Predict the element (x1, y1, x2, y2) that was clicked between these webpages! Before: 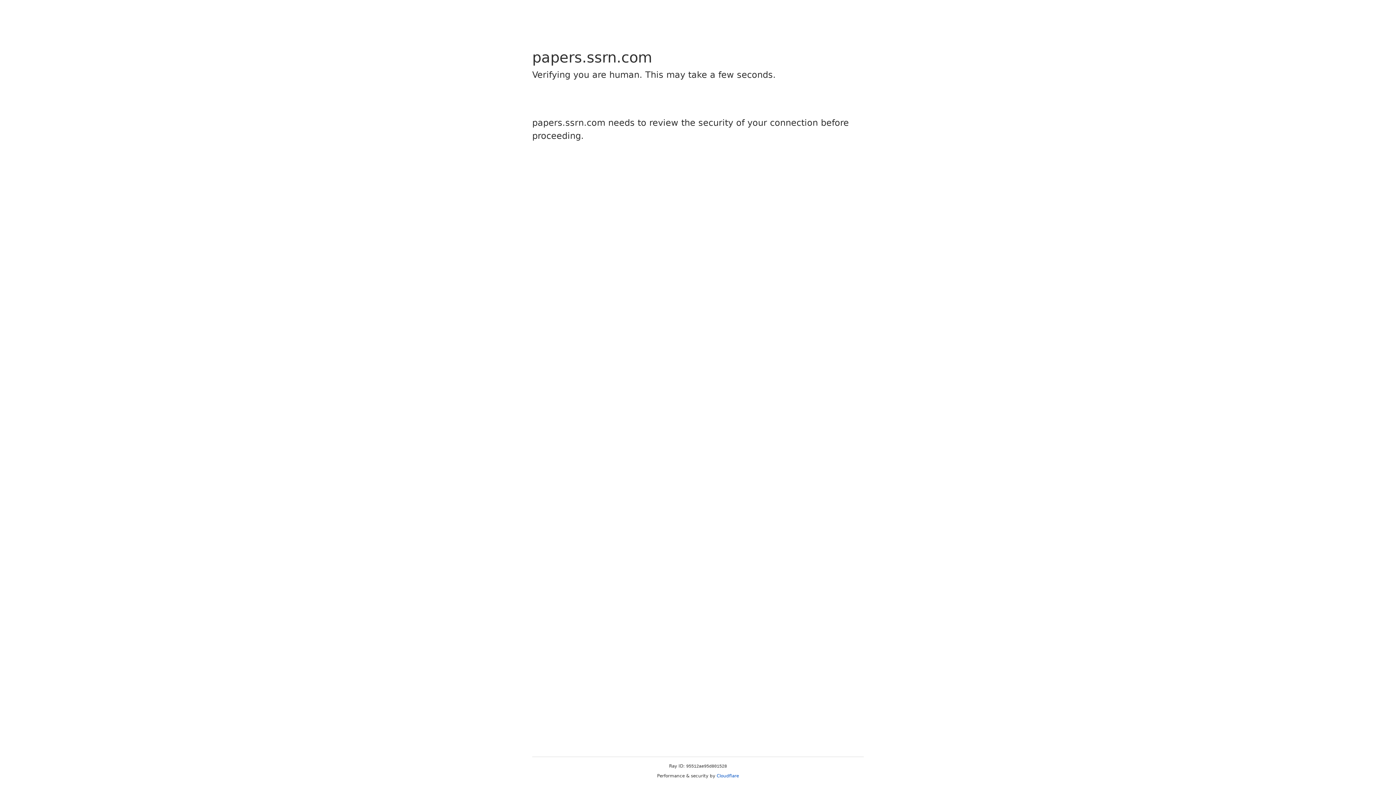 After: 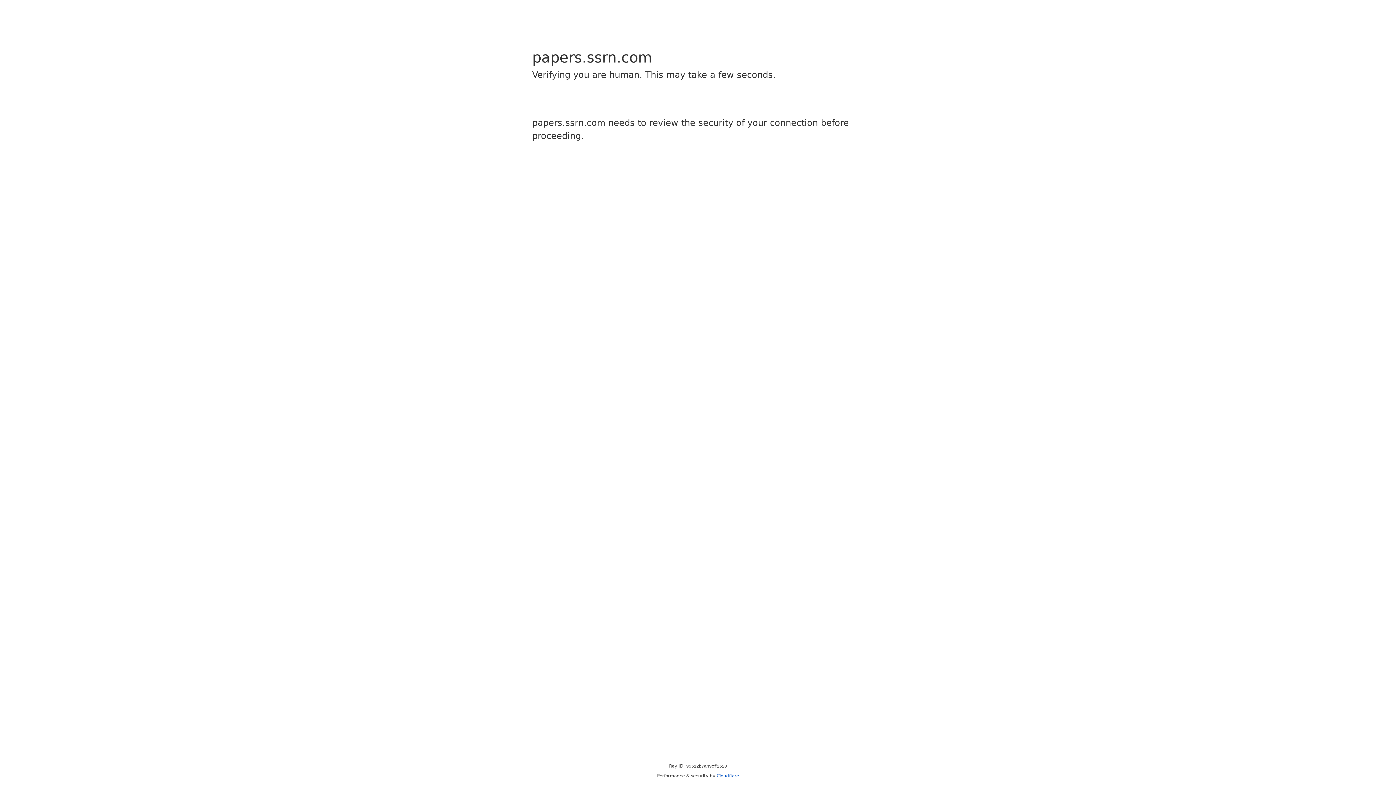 Action: label: Cloudflare bbox: (716, 773, 739, 778)